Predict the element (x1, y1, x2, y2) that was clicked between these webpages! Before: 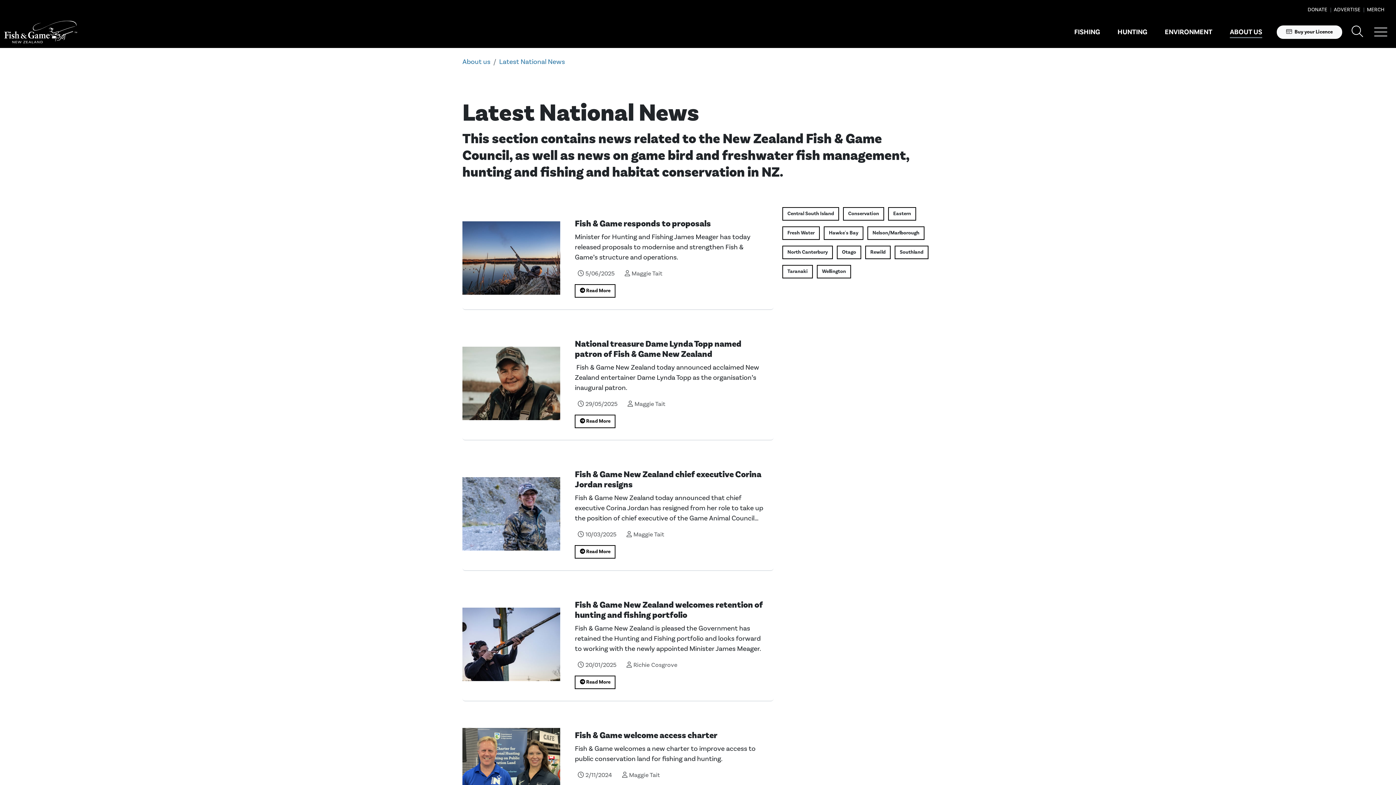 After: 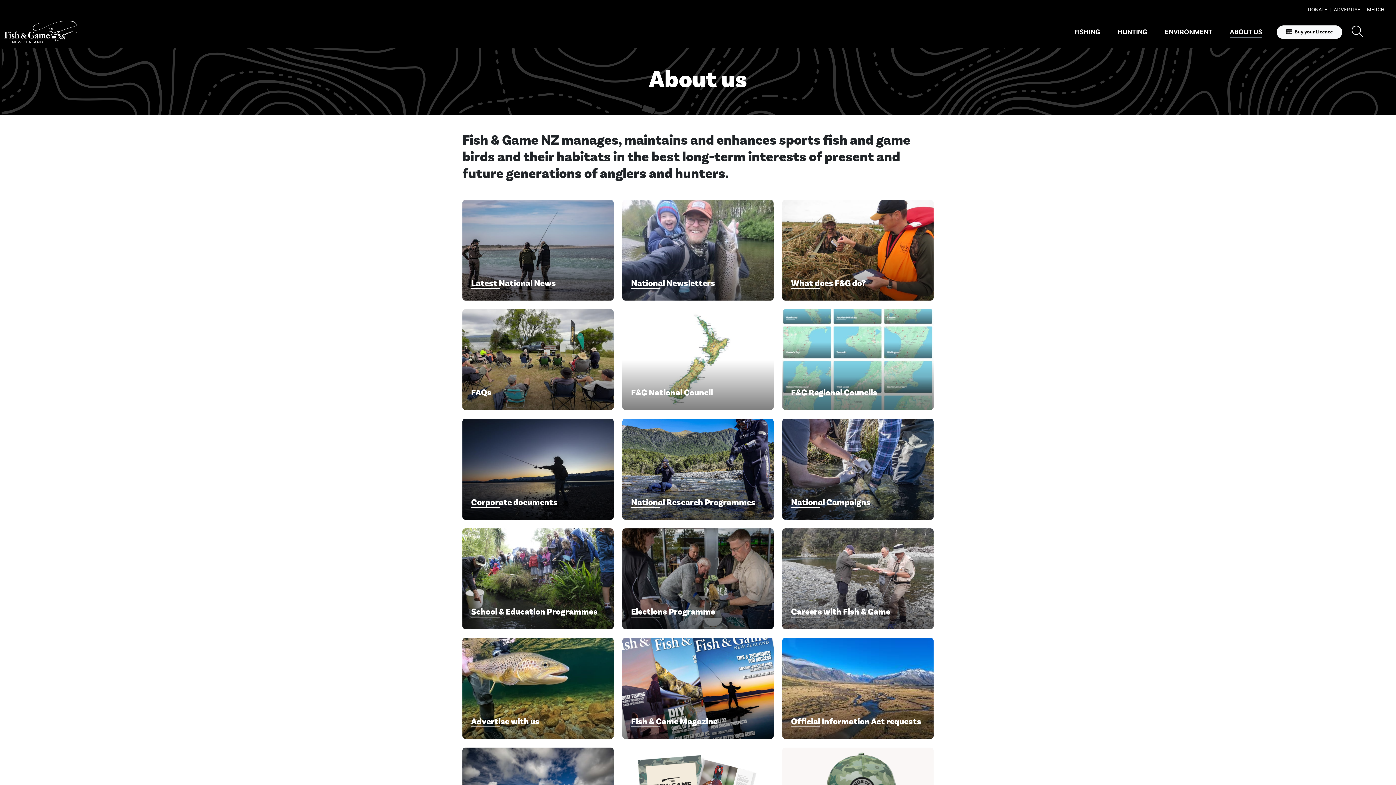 Action: bbox: (1227, 24, 1265, 40) label: ABOUT US